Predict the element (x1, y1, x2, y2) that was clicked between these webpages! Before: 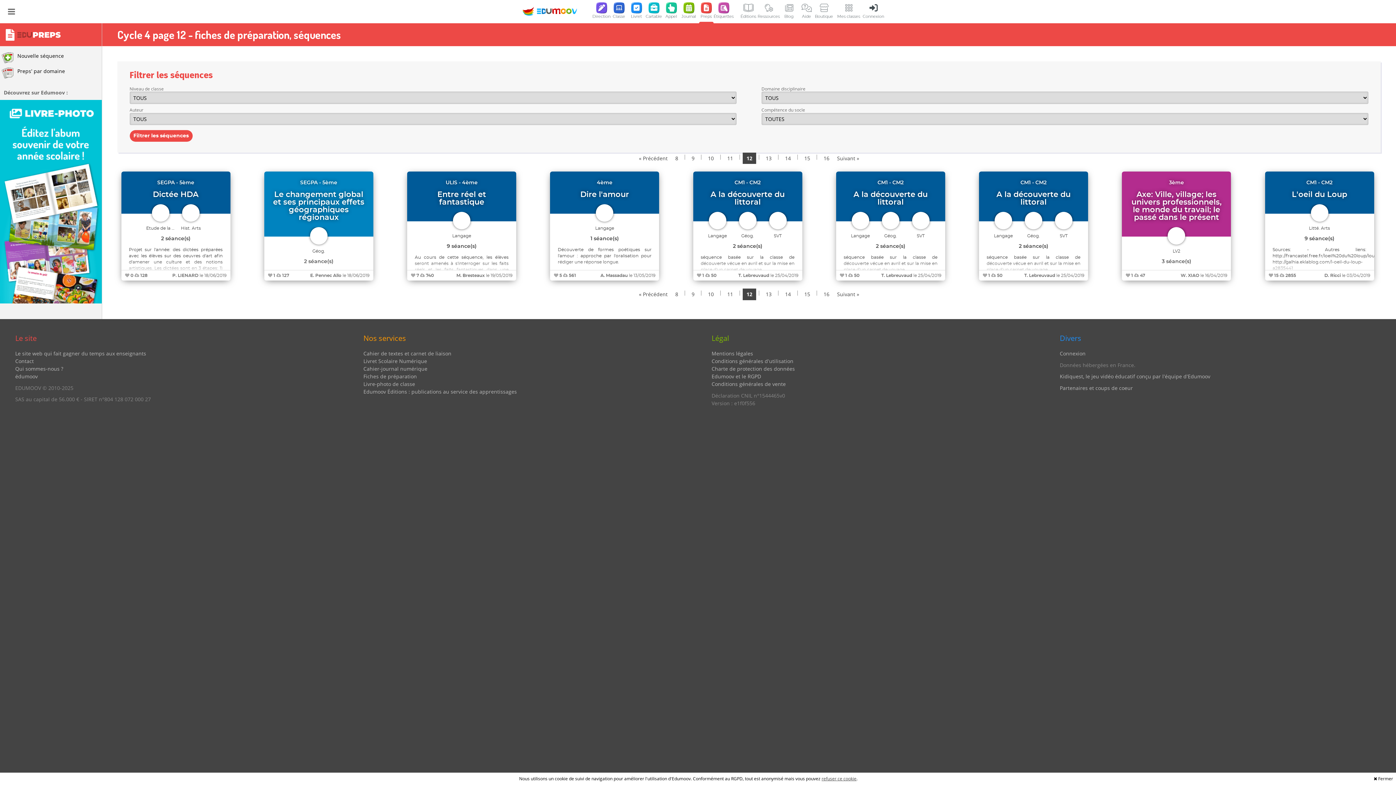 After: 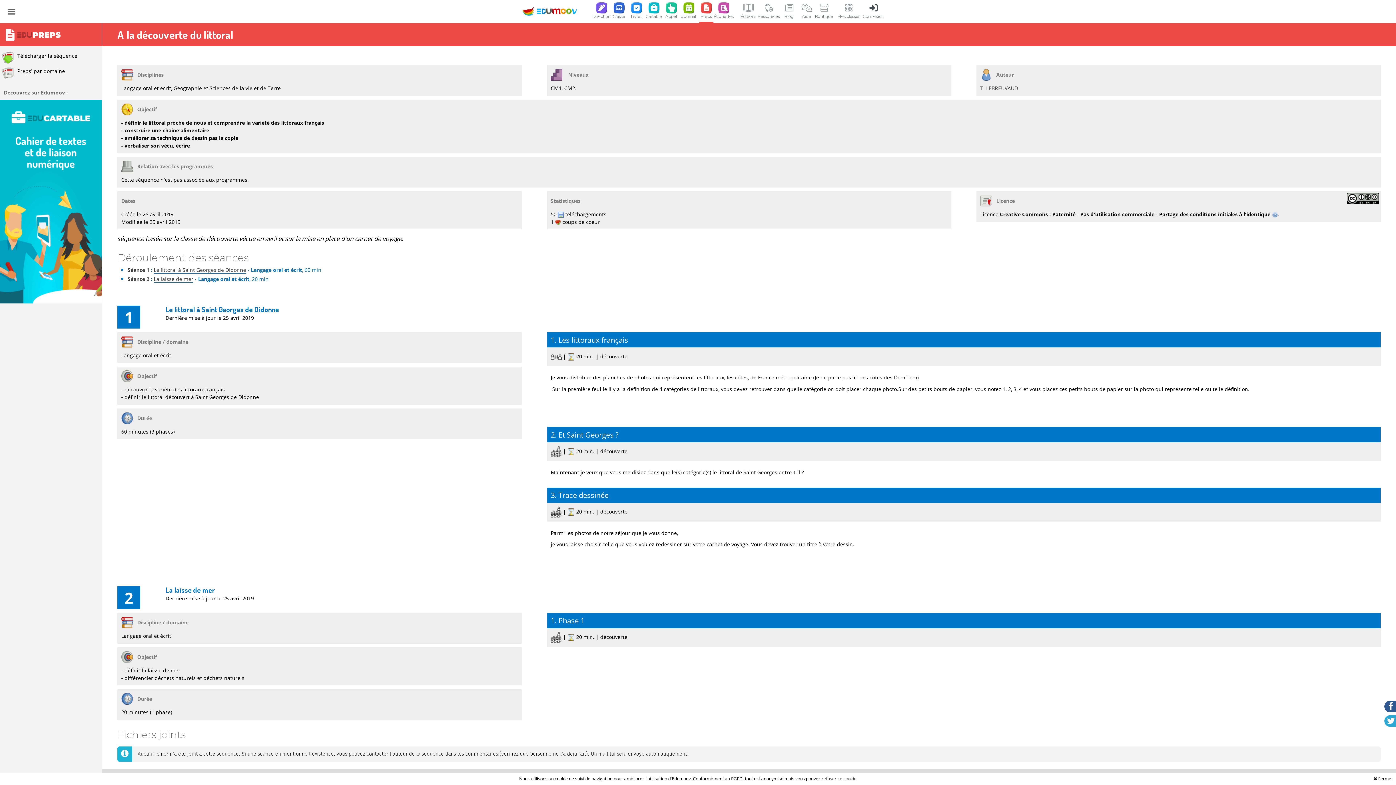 Action: bbox: (979, 171, 1088, 280) label:   
CM1 - CM2
A la découverte du littoral

Langage 
Géog. 
SVT

2 séance(s)

séquence basée sur la classe de découverte vécue en avril et sur la mise en place d'un carnet de voyage.

 1  50
T. Lebreuvaud le 25/04/2019